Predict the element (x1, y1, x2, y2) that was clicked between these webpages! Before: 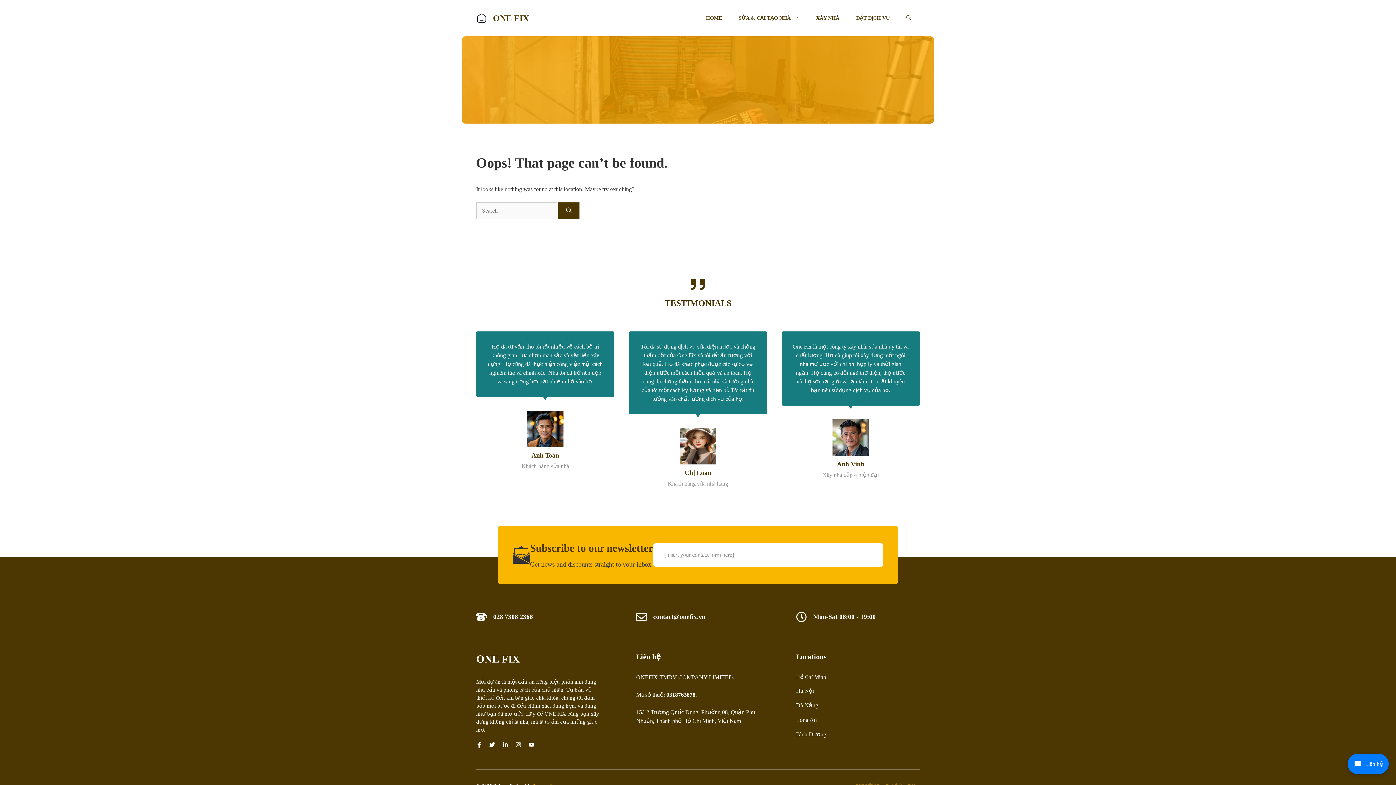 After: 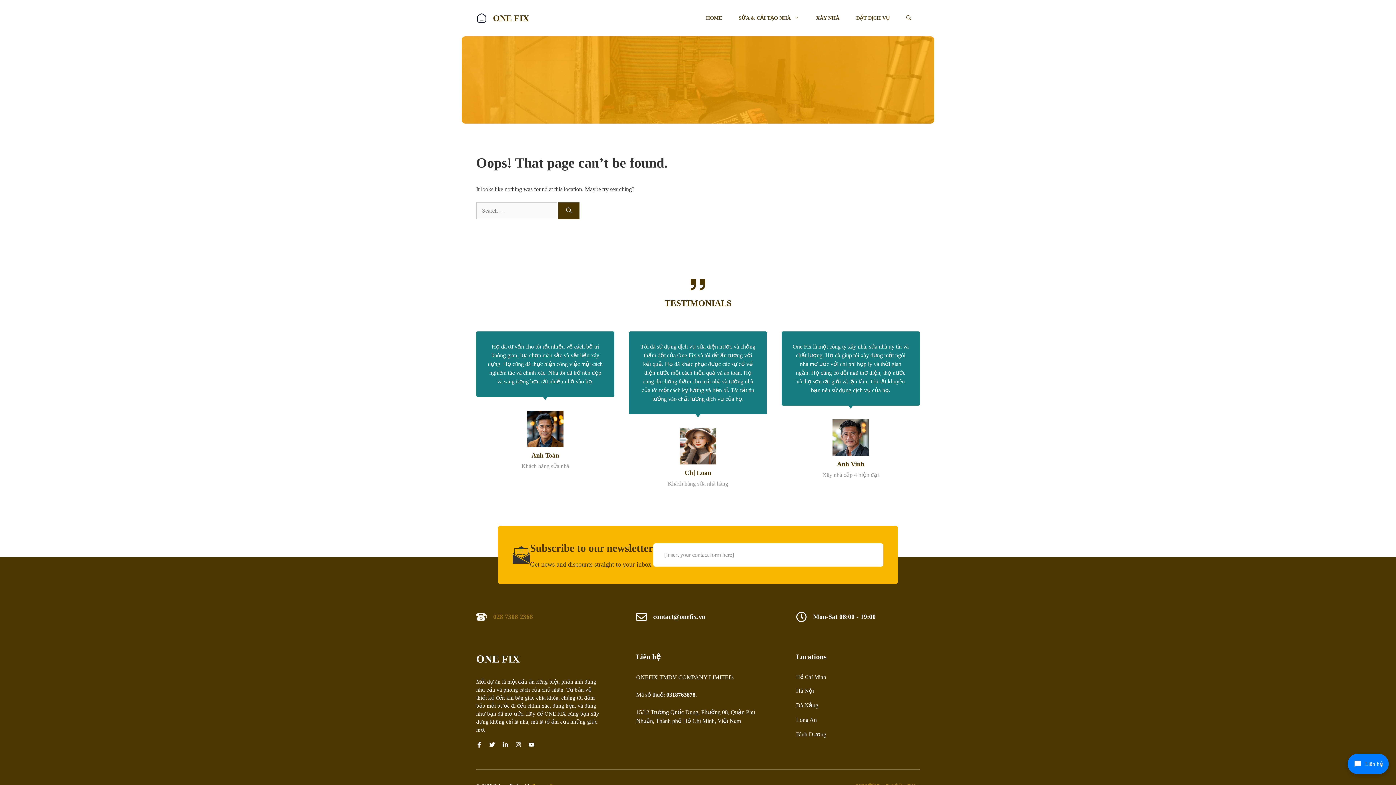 Action: label: 028 7308 2368 bbox: (493, 613, 533, 620)